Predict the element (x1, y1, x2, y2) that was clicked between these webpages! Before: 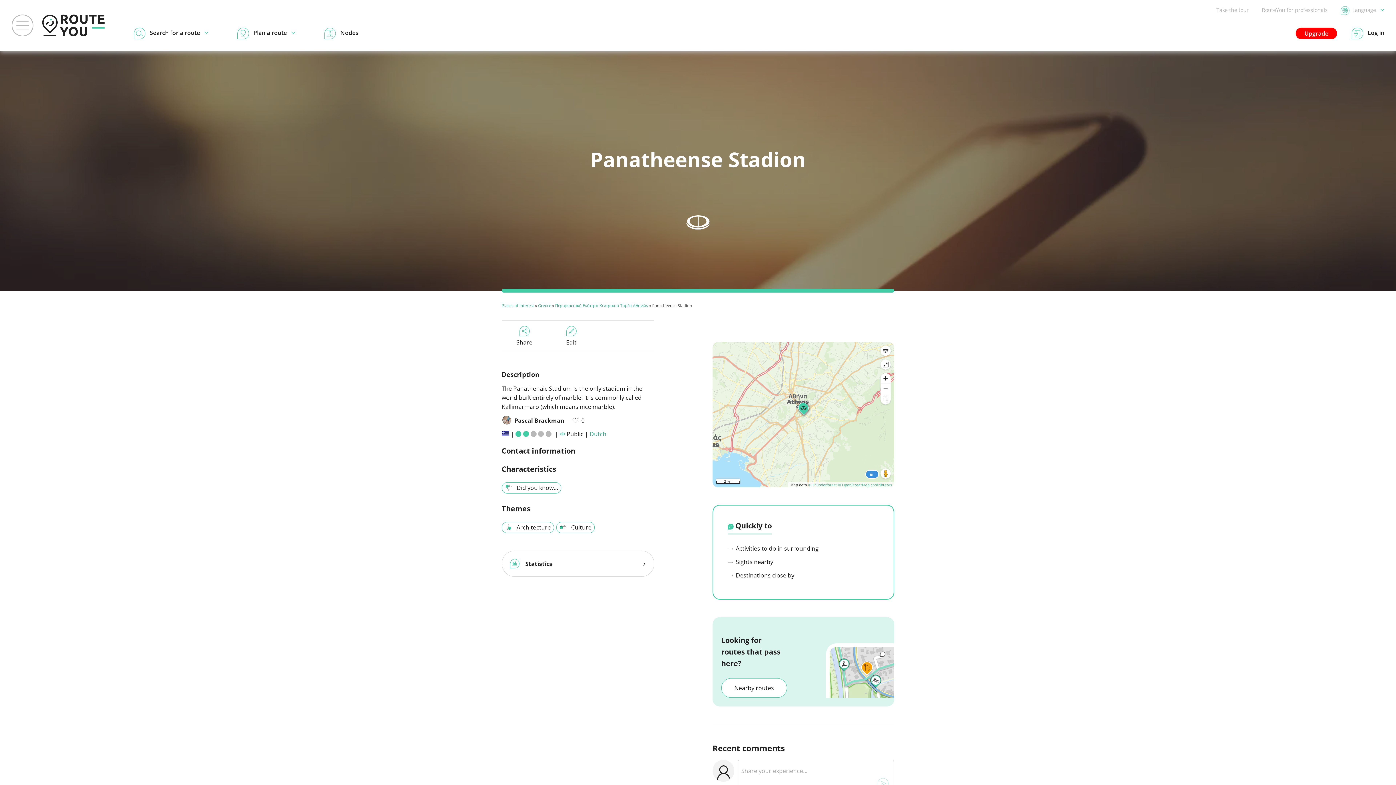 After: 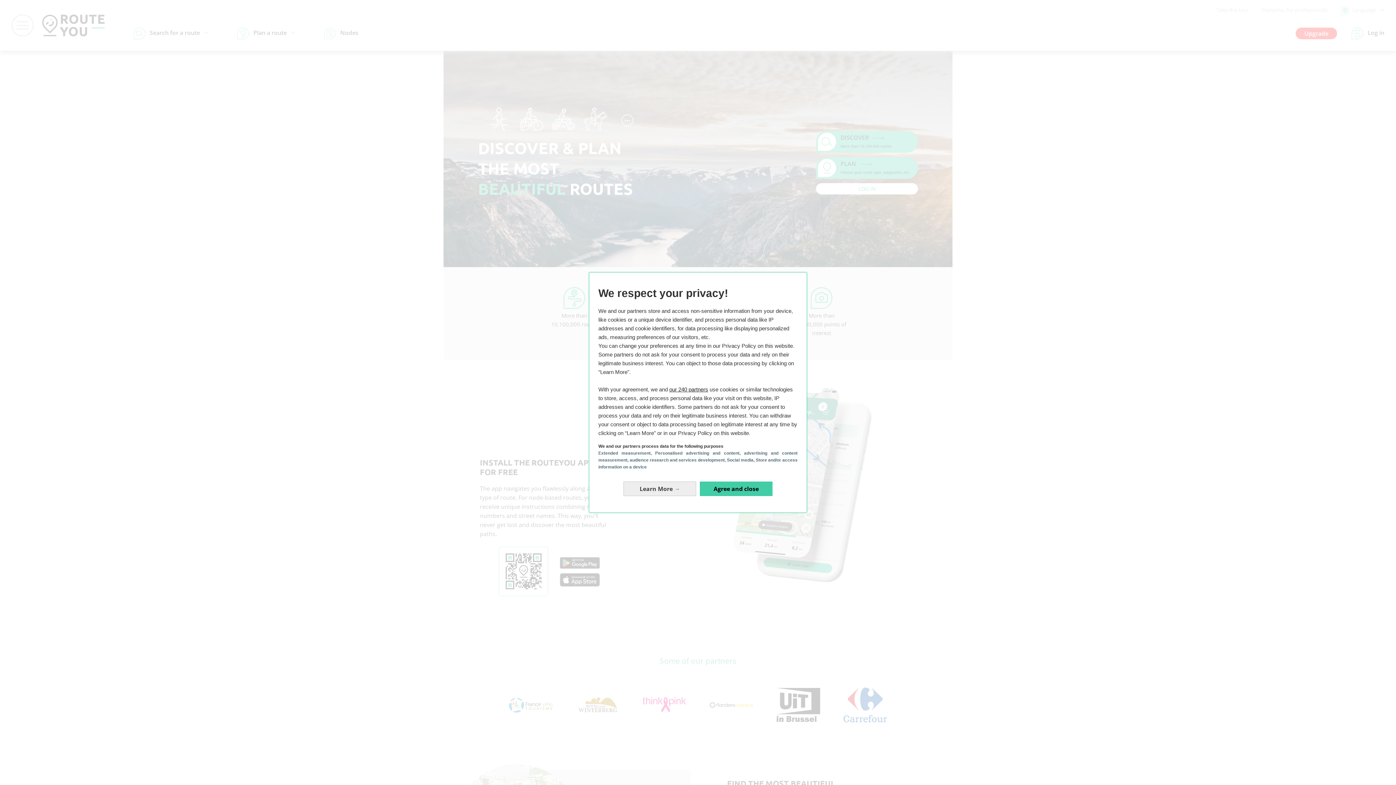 Action: bbox: (42, 14, 104, 36)